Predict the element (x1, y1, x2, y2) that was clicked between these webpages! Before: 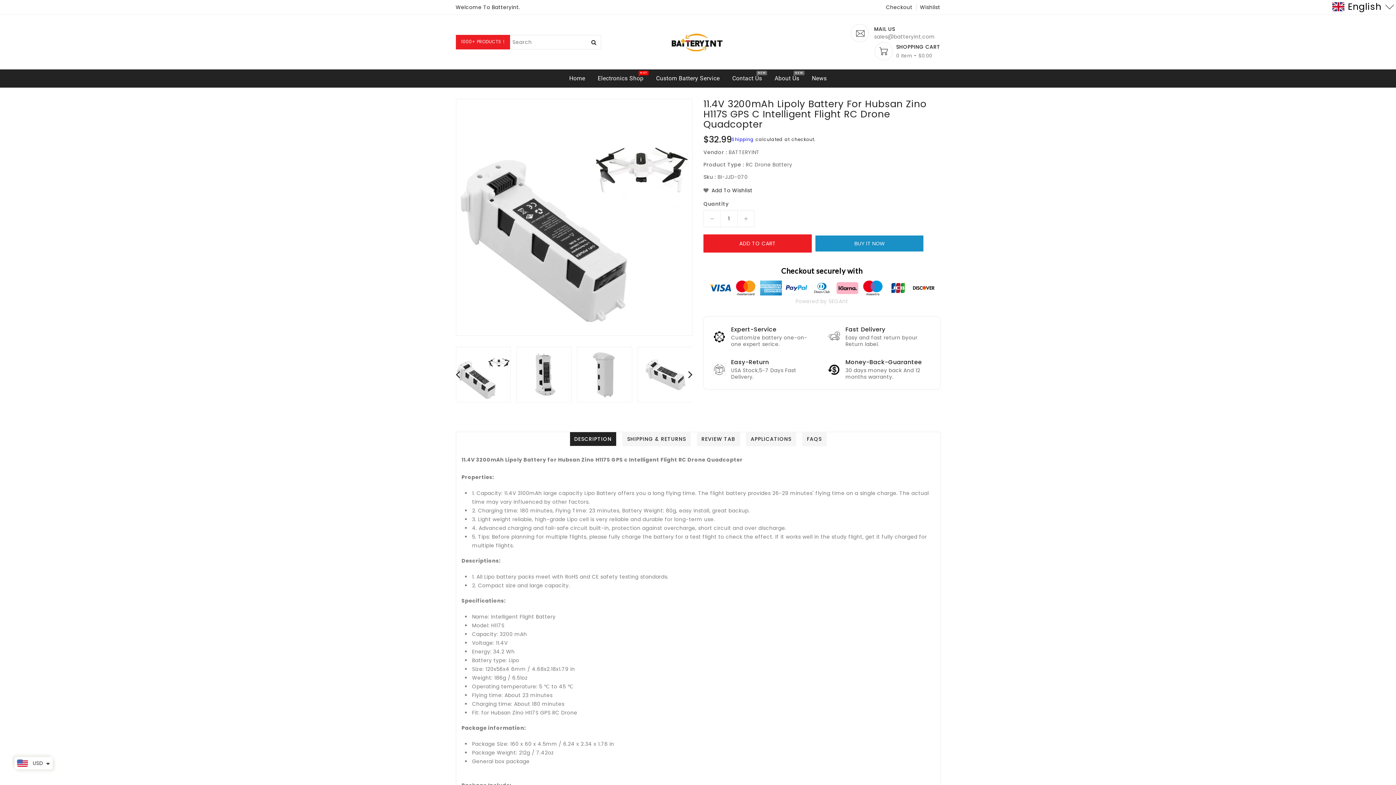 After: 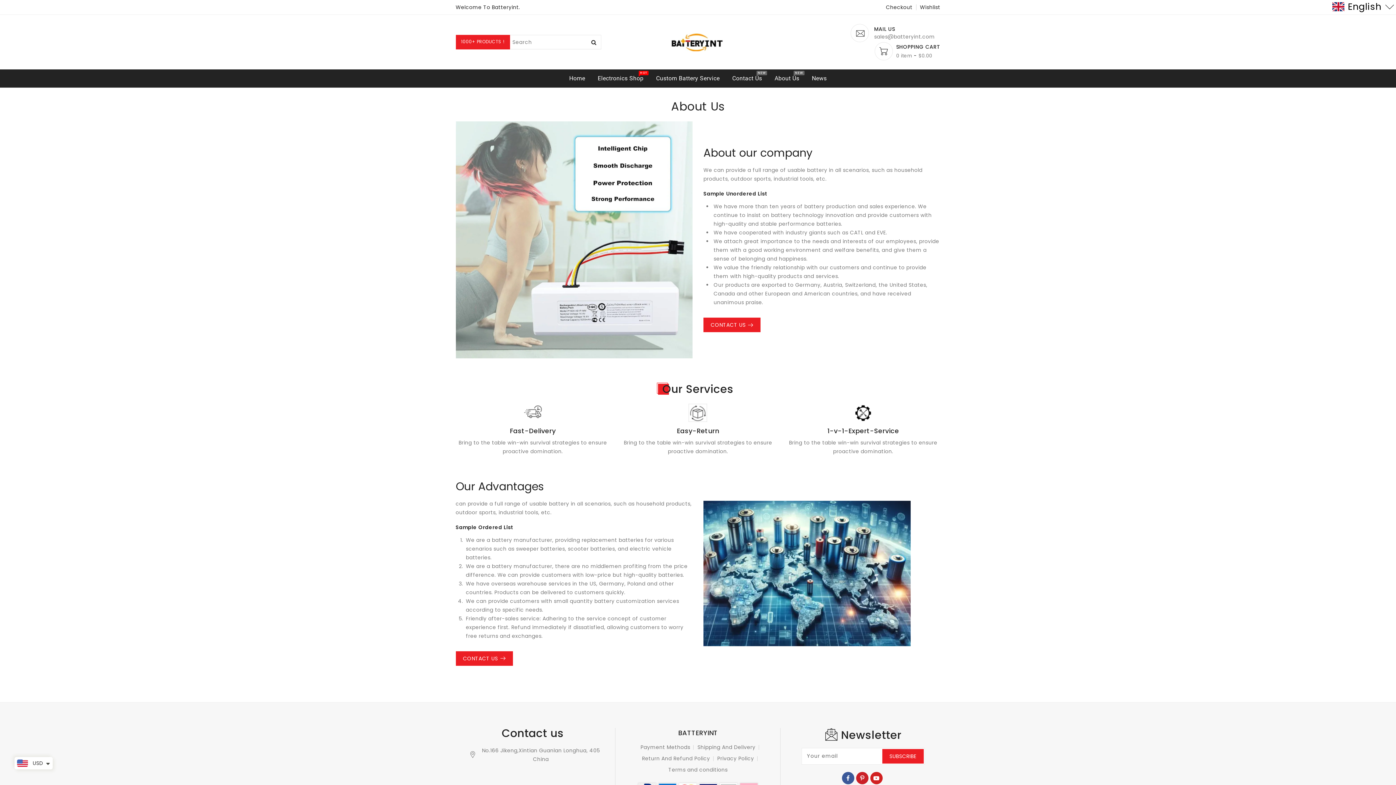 Action: bbox: (769, 69, 805, 87) label: About Us
NEW